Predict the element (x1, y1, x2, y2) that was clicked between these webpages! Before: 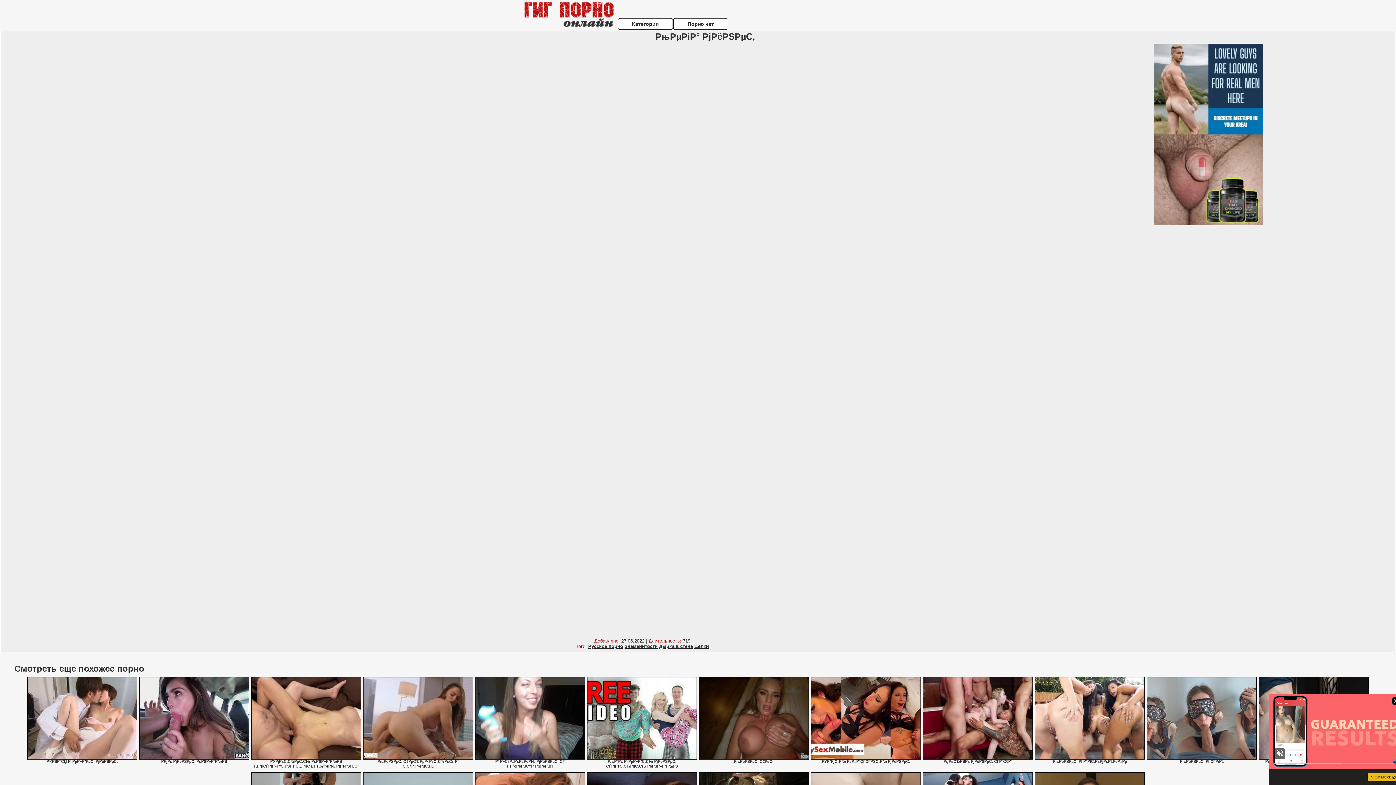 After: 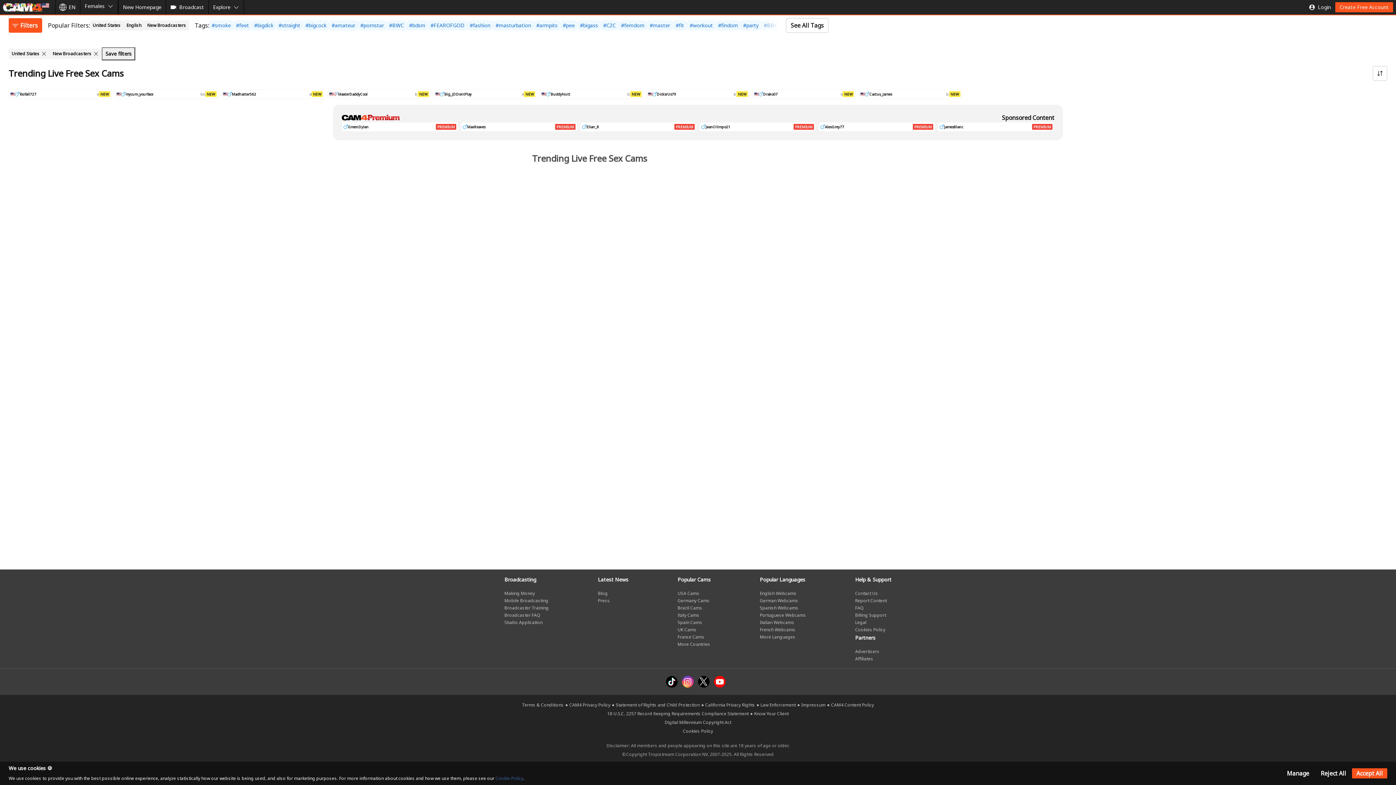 Action: bbox: (475, 677, 585, 760)